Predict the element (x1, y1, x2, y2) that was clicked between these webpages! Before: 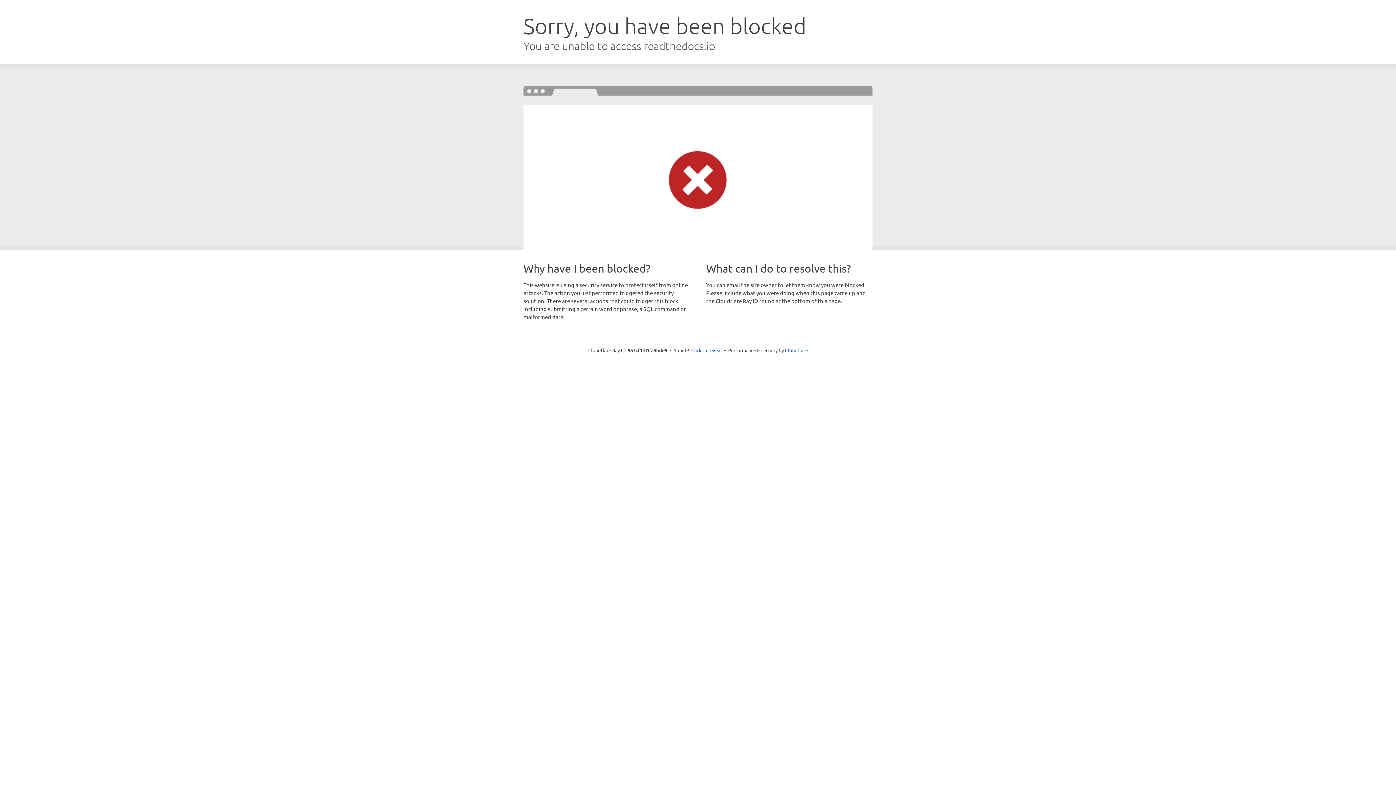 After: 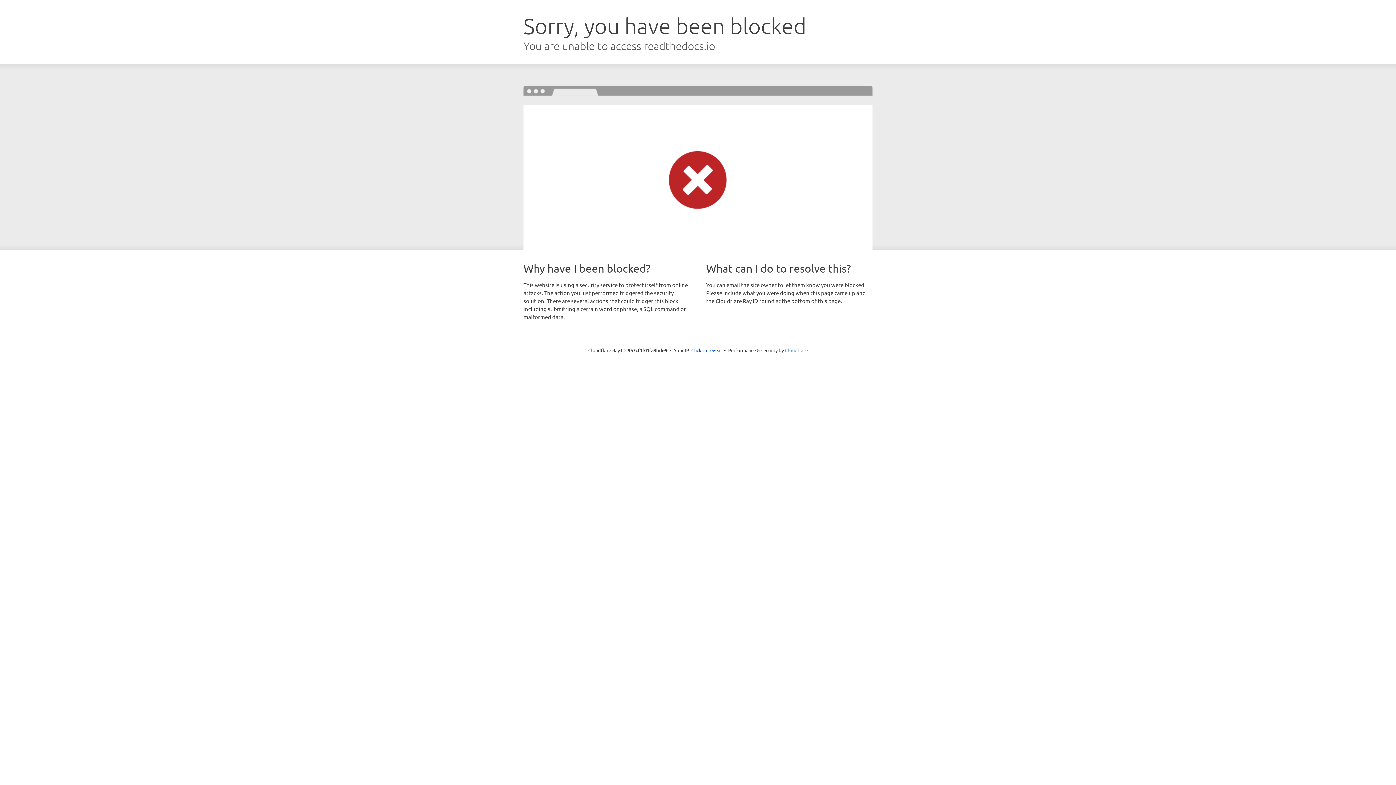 Action: bbox: (785, 347, 808, 353) label: Cloudflare